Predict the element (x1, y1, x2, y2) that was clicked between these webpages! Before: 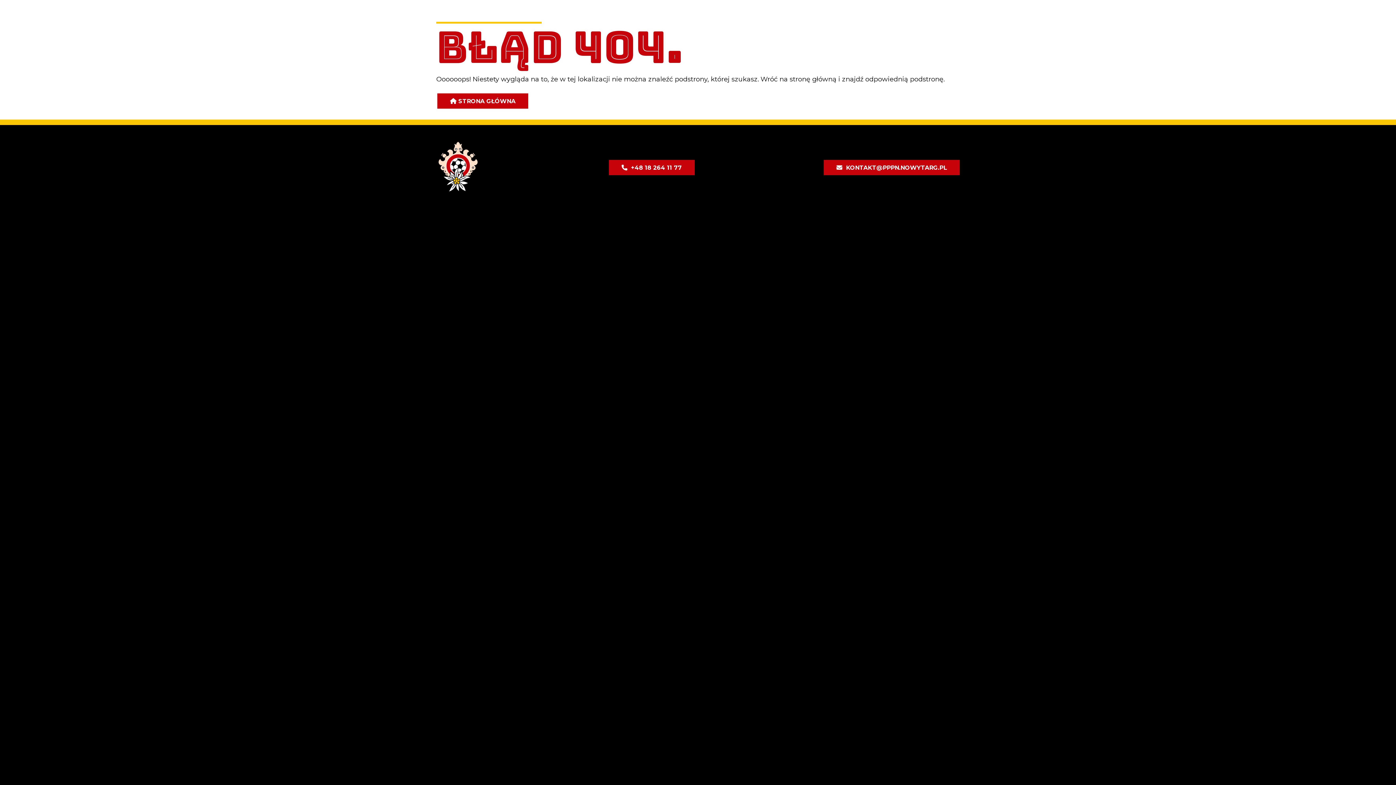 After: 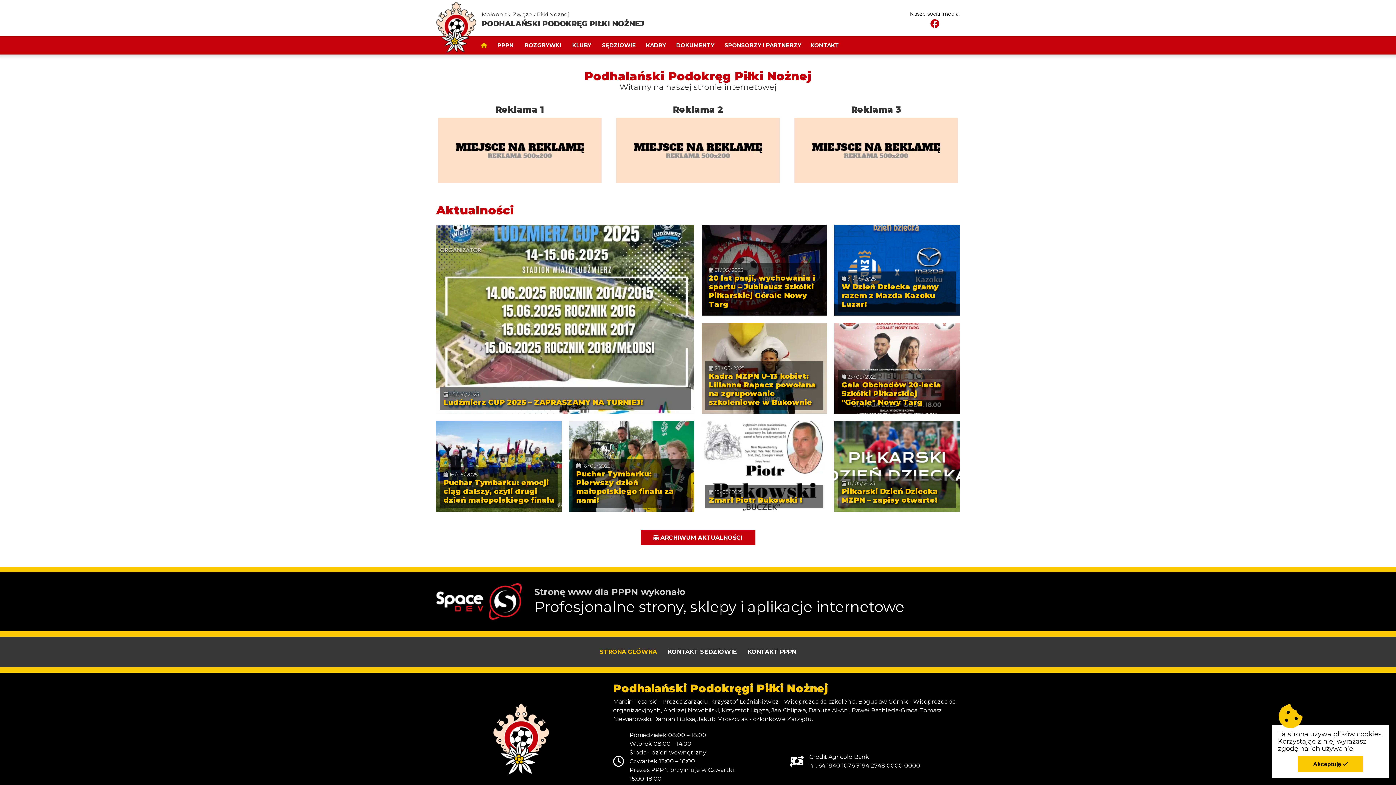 Action: bbox: (437, 93, 528, 108) label: STRONA GŁÓWNA